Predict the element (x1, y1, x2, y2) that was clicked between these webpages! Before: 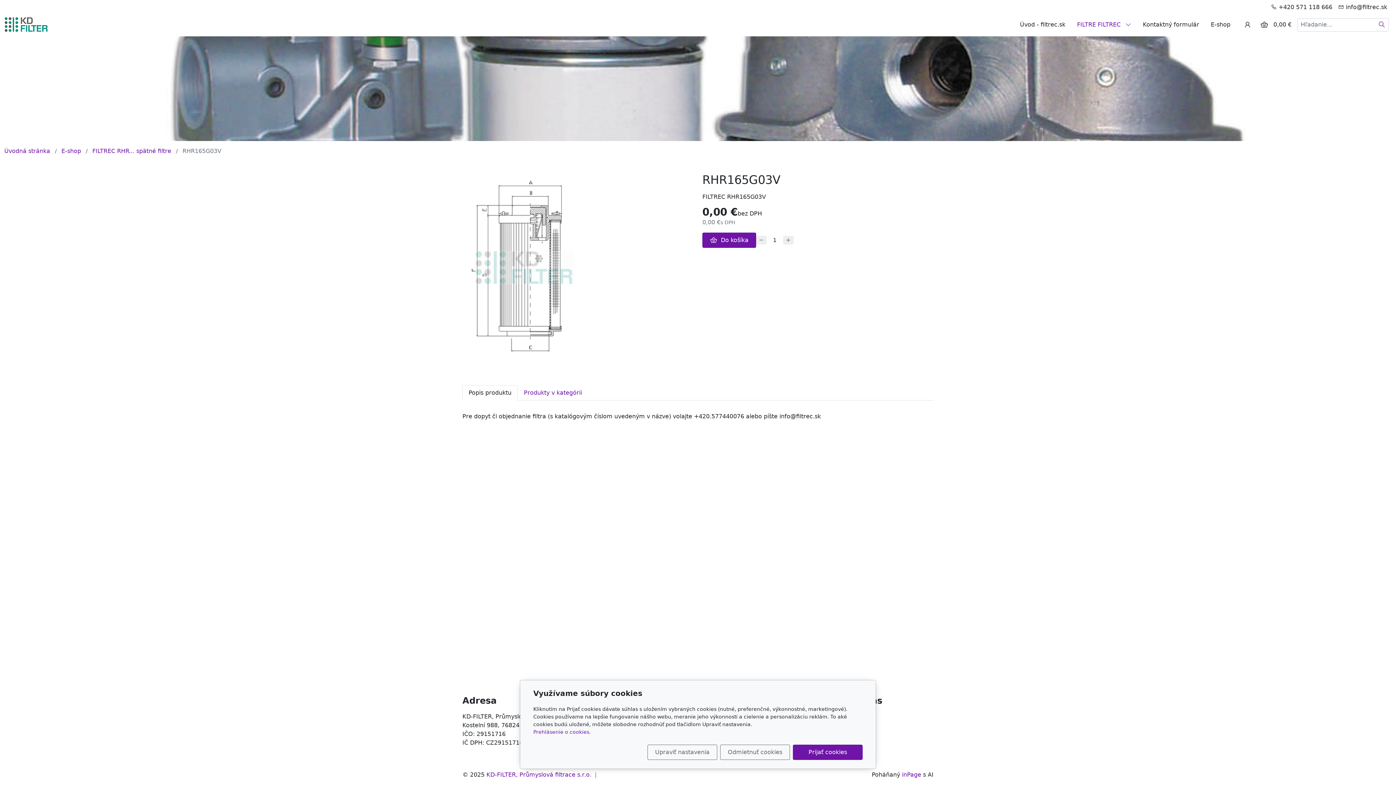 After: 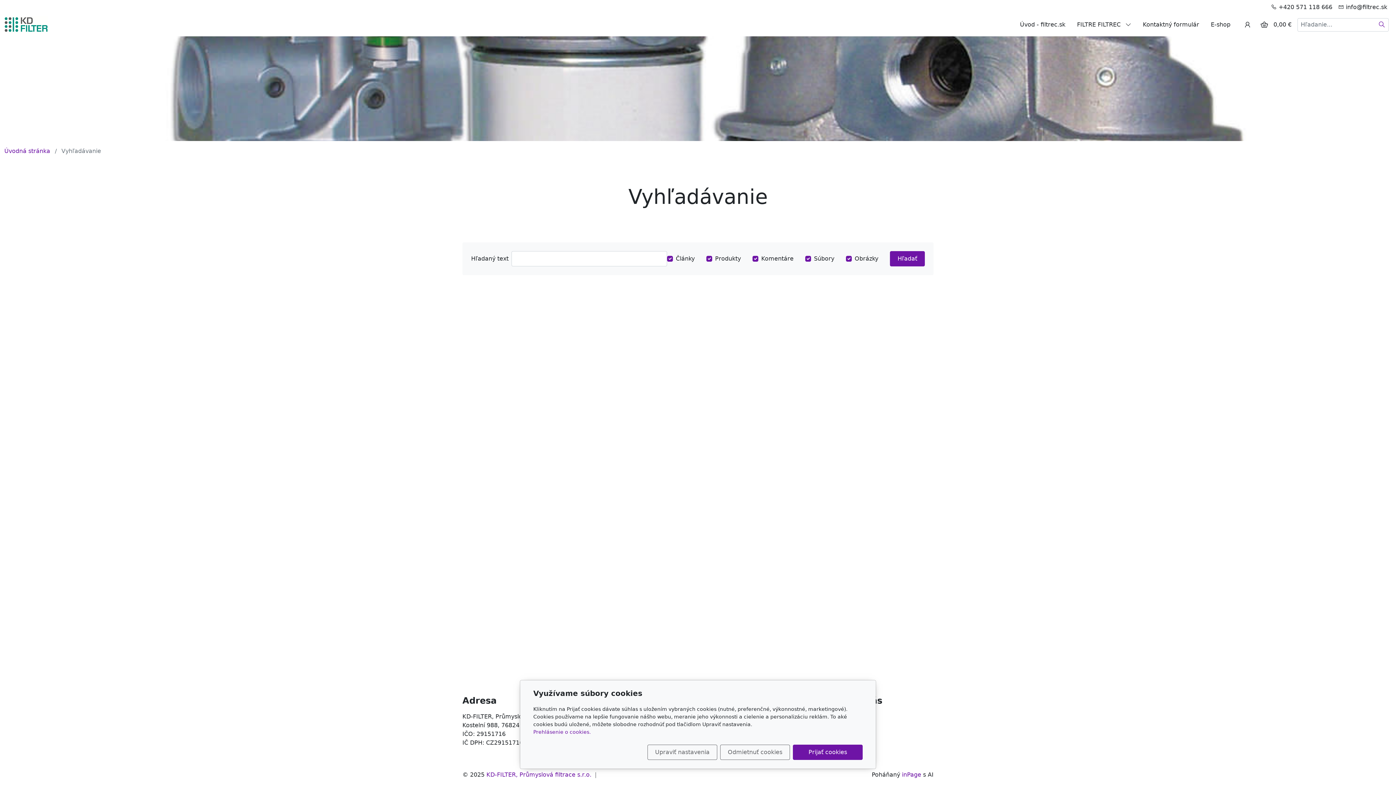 Action: bbox: (1375, 18, 1389, 31) label: Hľadať